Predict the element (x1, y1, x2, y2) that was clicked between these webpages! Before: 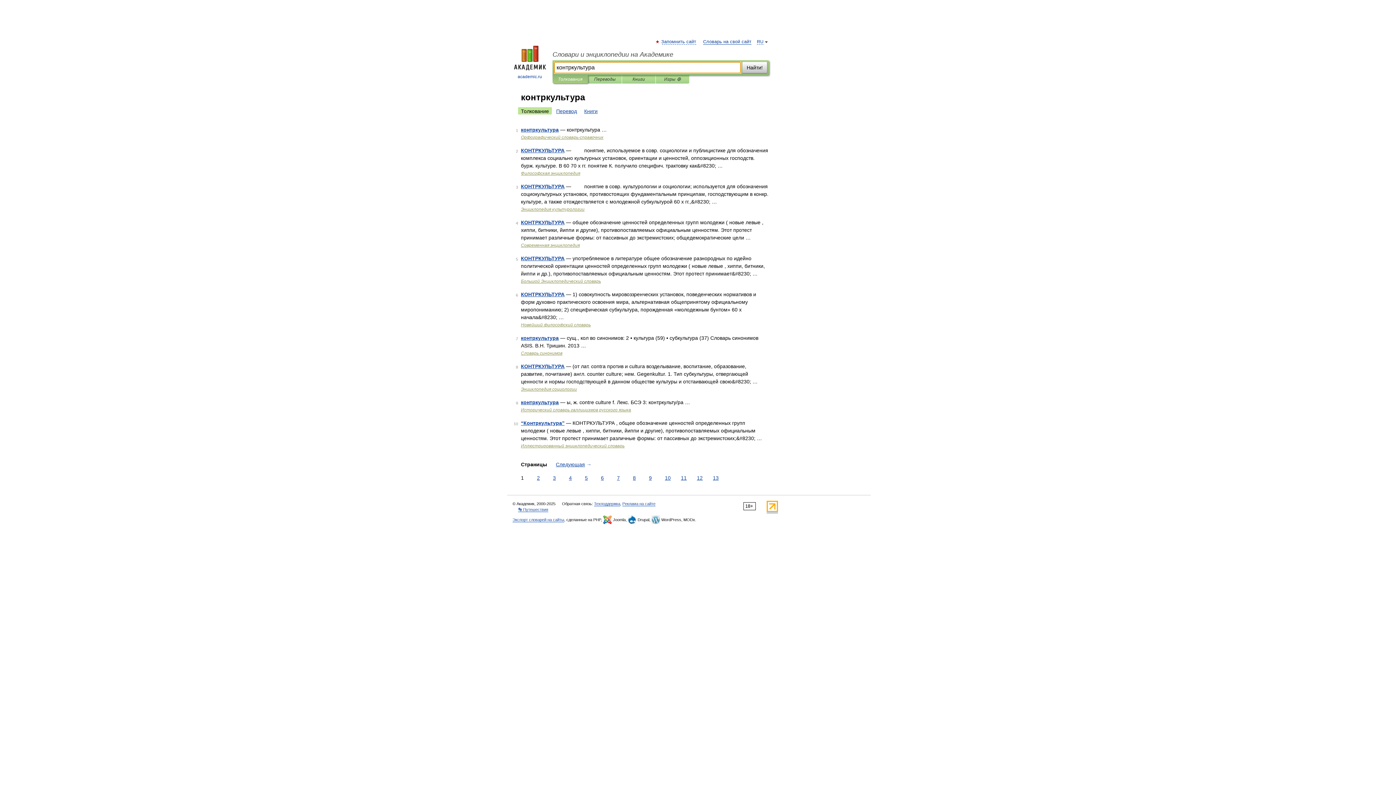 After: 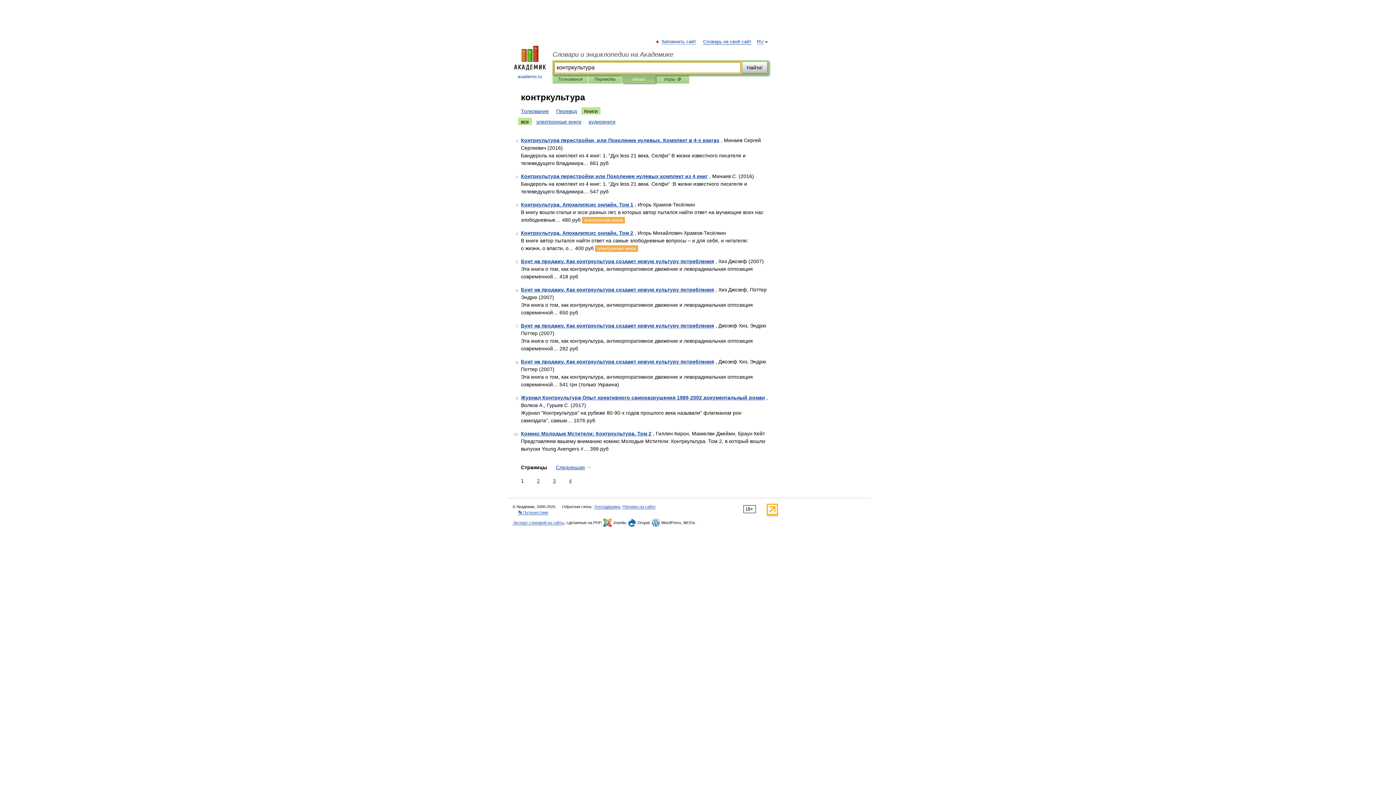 Action: label: Книги bbox: (581, 107, 600, 114)